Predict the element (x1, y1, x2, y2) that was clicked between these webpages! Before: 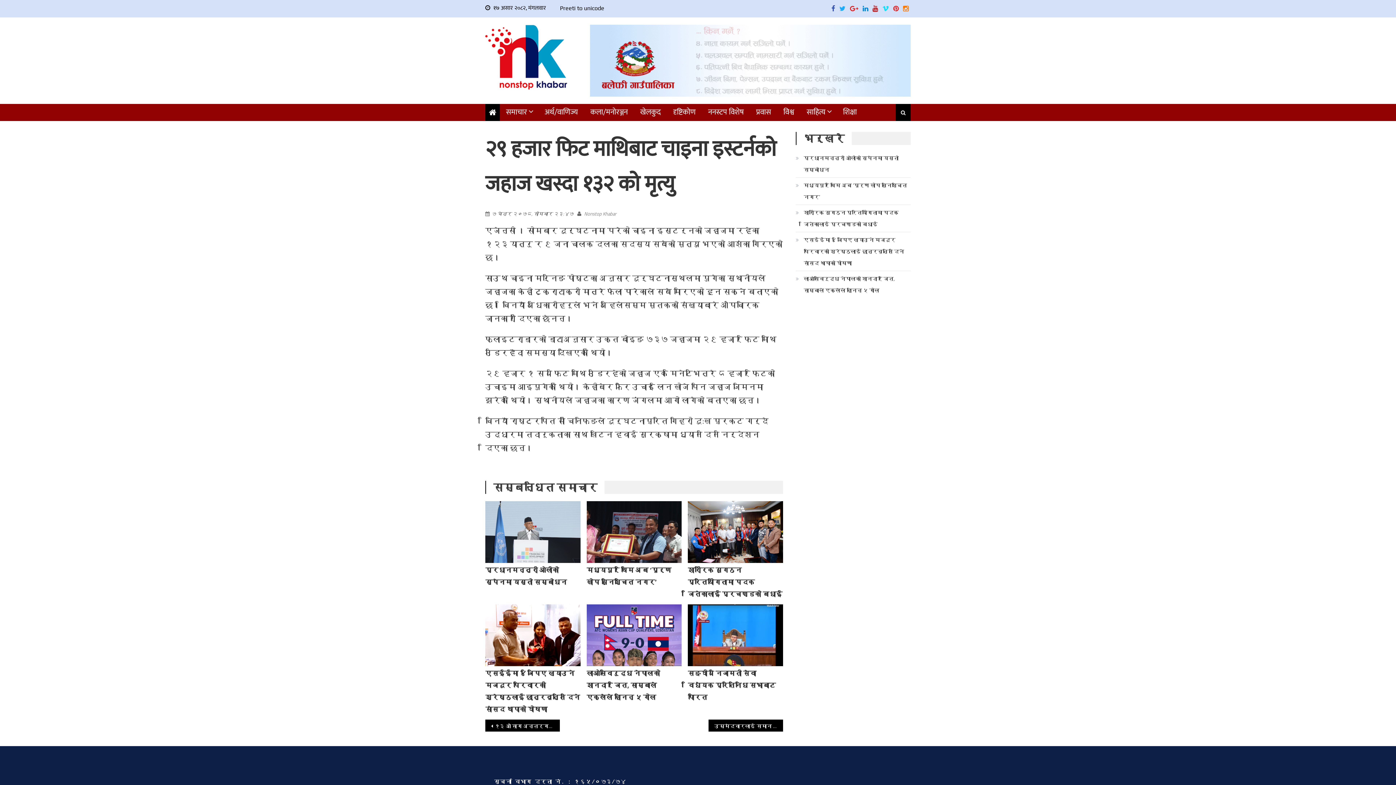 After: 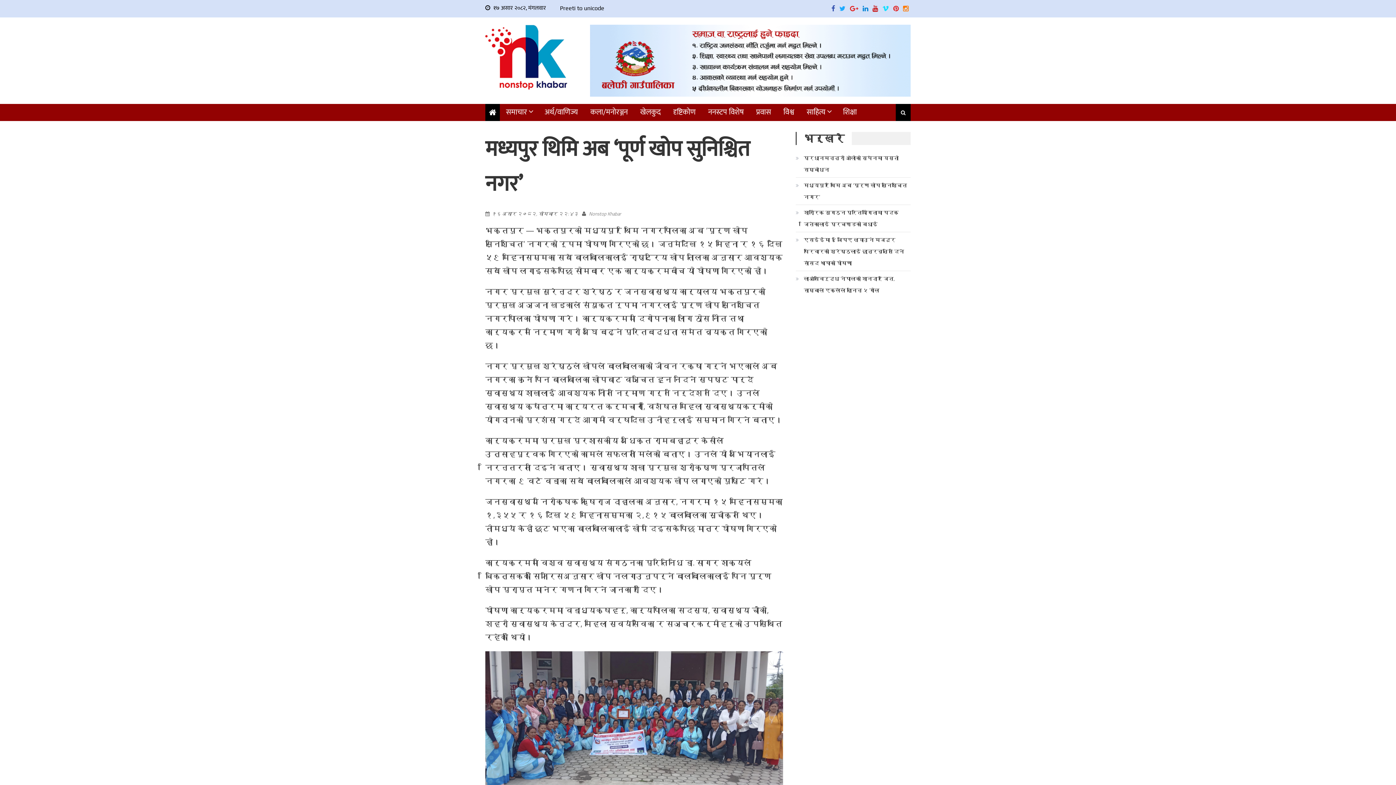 Action: label: मध्यपुर थिमि अब ‘पूर्ण खोप सुनिश्चित नगर’ bbox: (796, 179, 910, 202)